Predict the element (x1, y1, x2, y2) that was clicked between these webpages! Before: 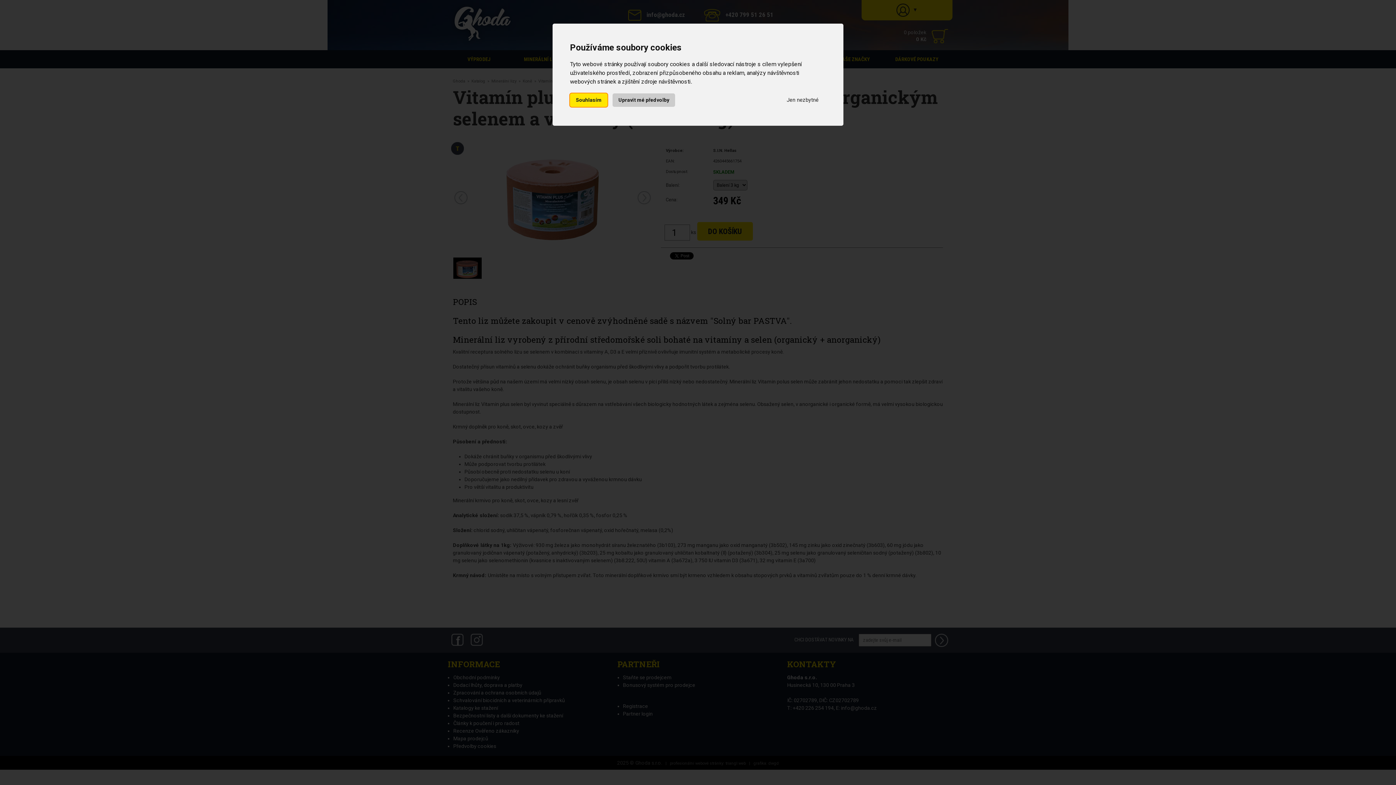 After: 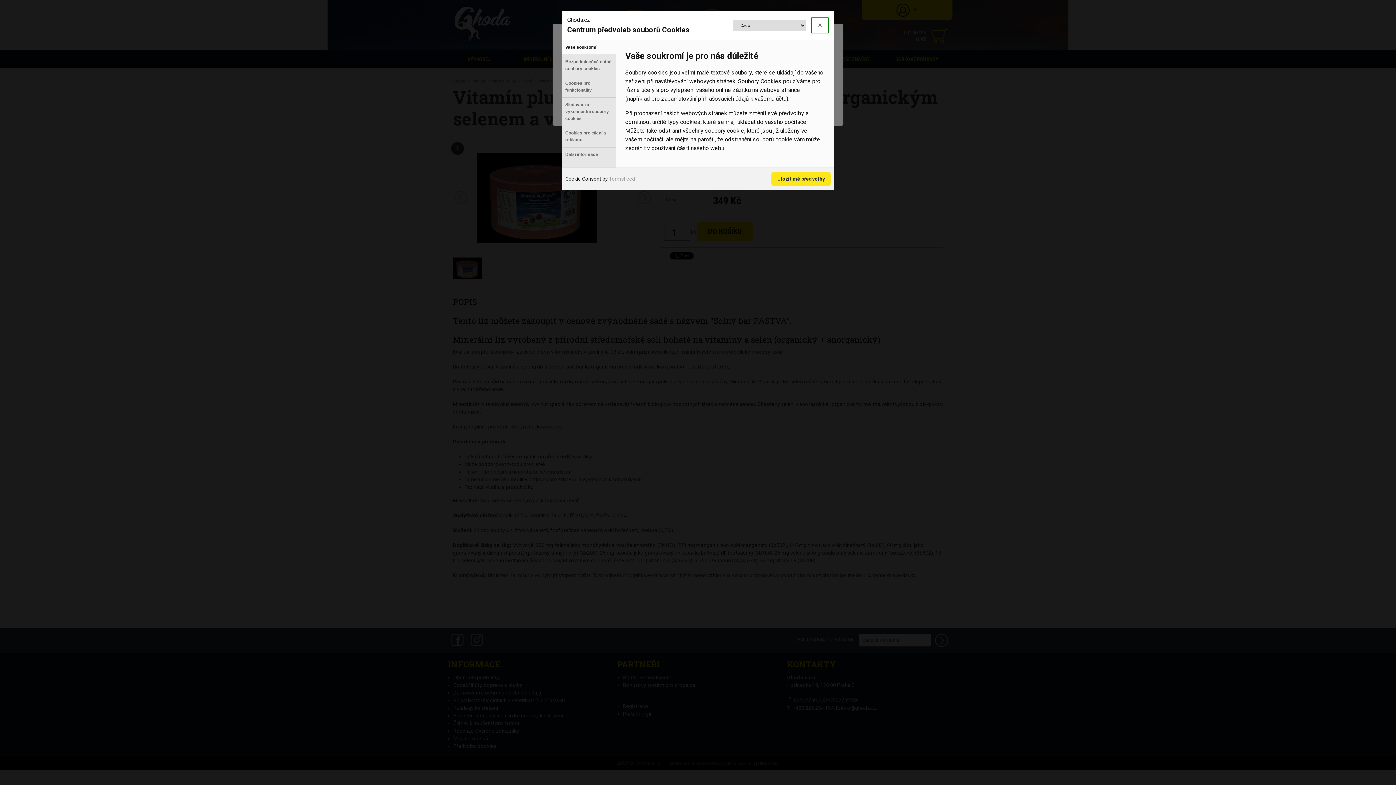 Action: bbox: (612, 93, 675, 106) label: Upravit mé předvolby